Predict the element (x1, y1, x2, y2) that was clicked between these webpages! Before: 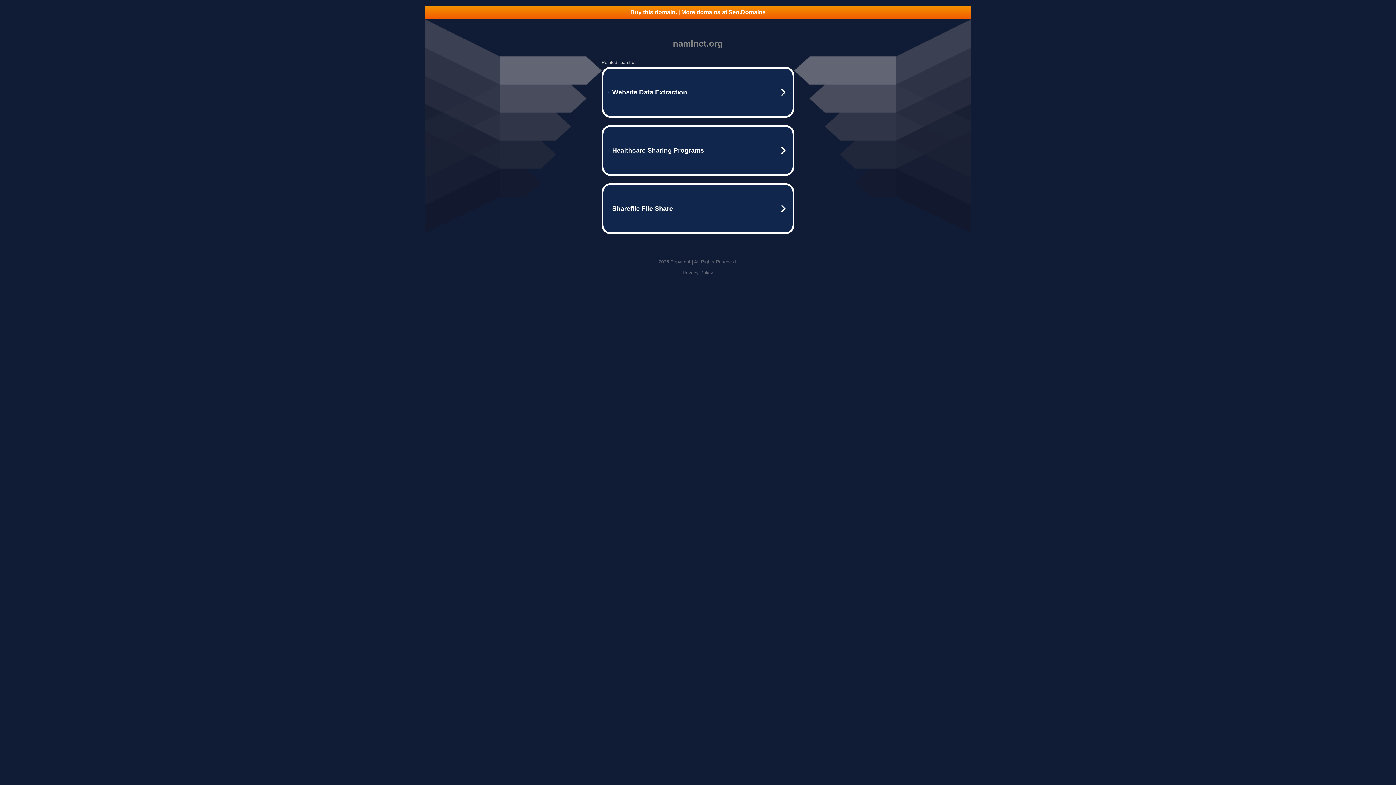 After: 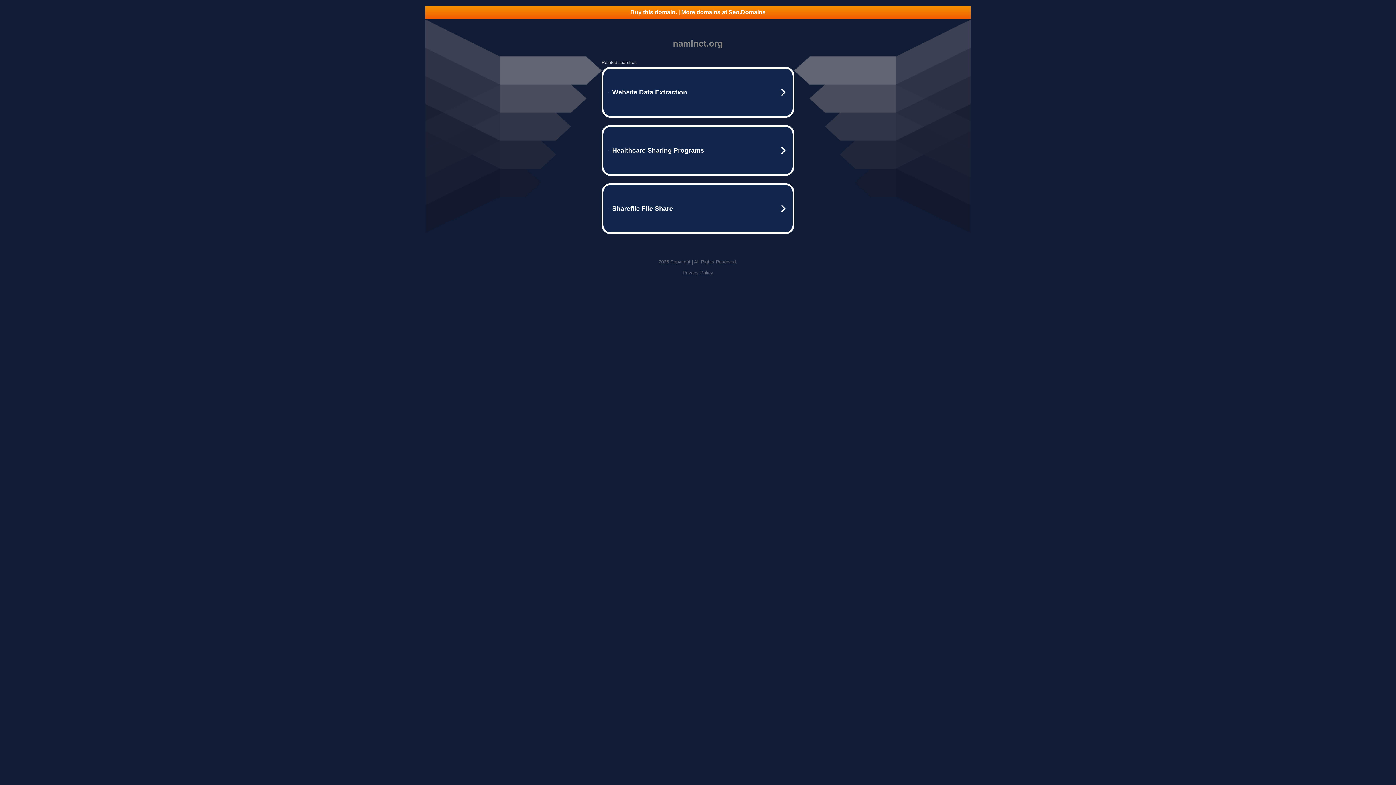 Action: bbox: (682, 270, 713, 275) label: Privacy Policy